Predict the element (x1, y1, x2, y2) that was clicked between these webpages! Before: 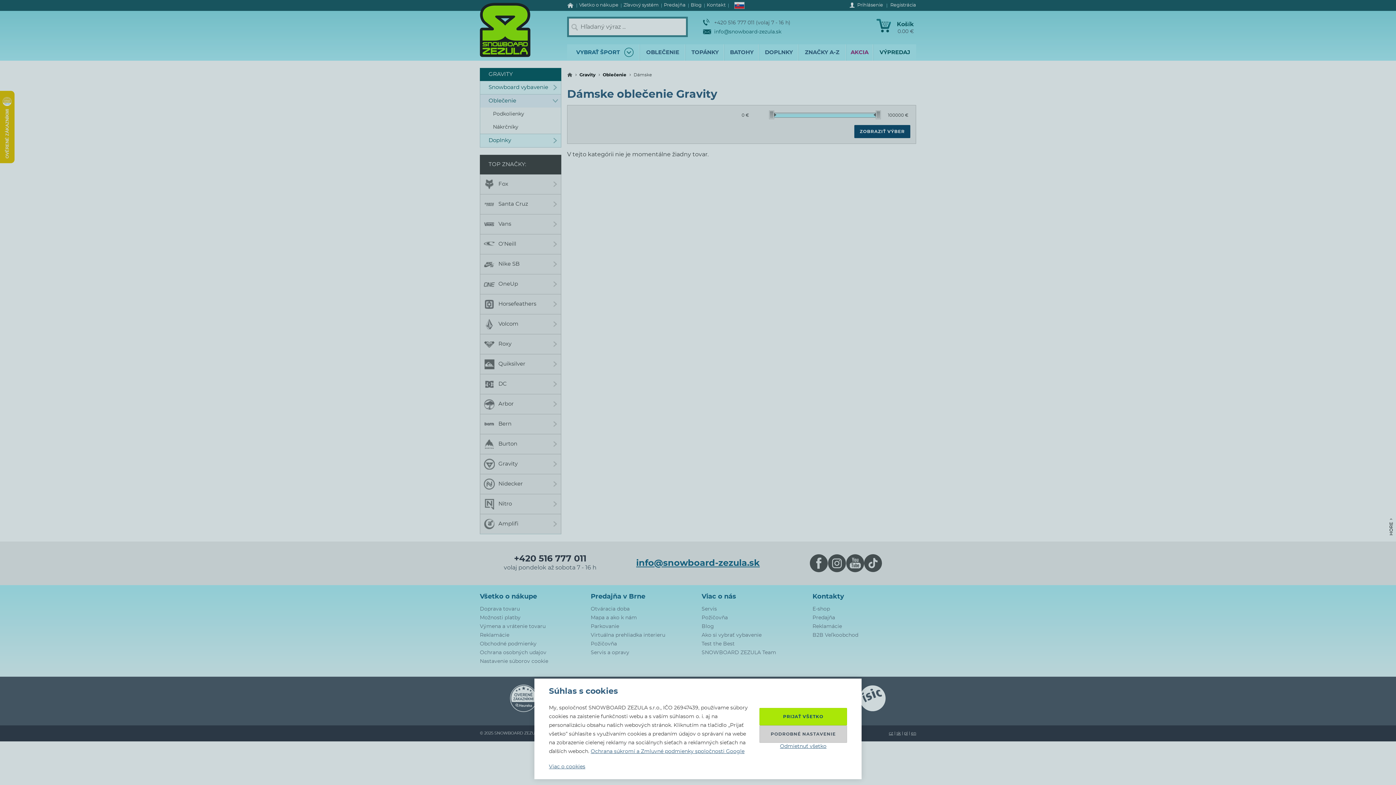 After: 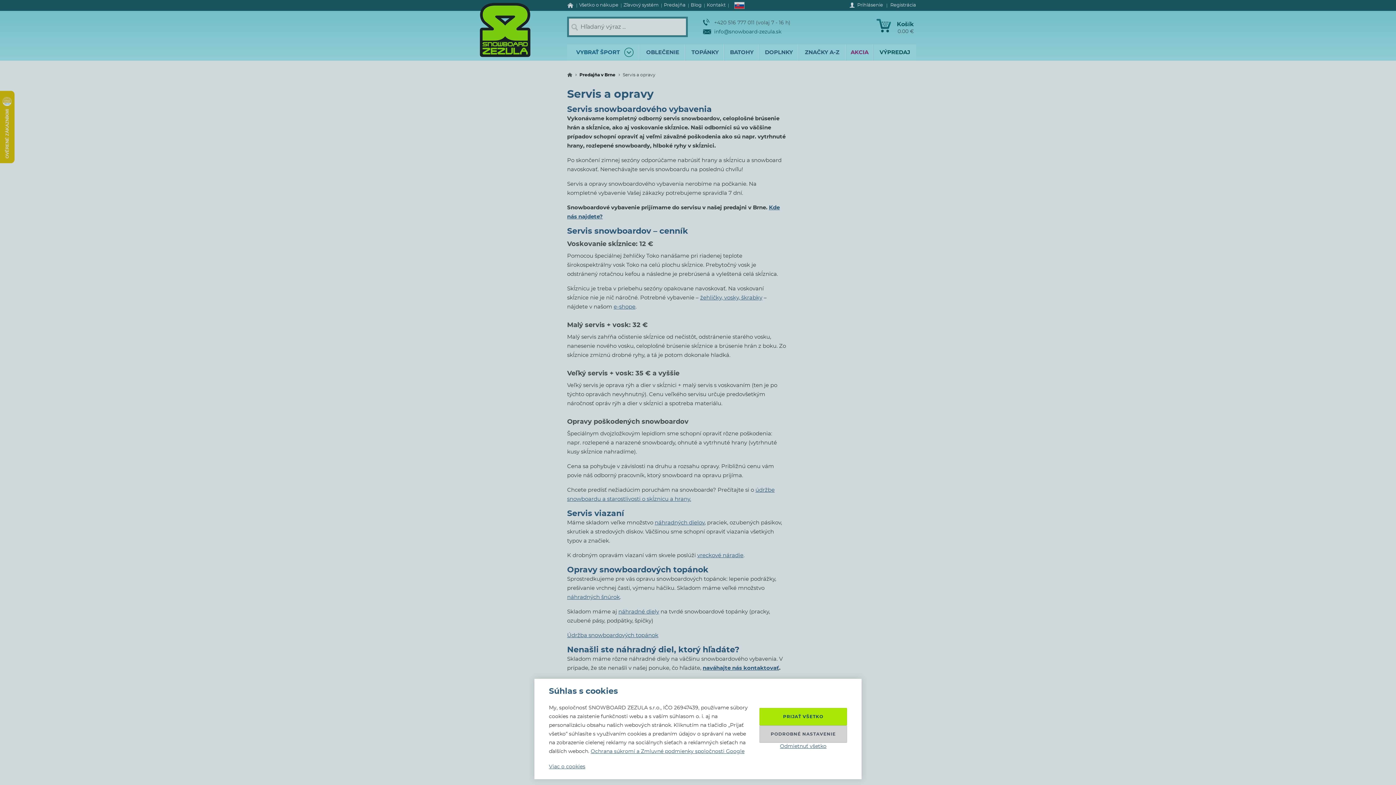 Action: label: Servis bbox: (701, 606, 717, 612)